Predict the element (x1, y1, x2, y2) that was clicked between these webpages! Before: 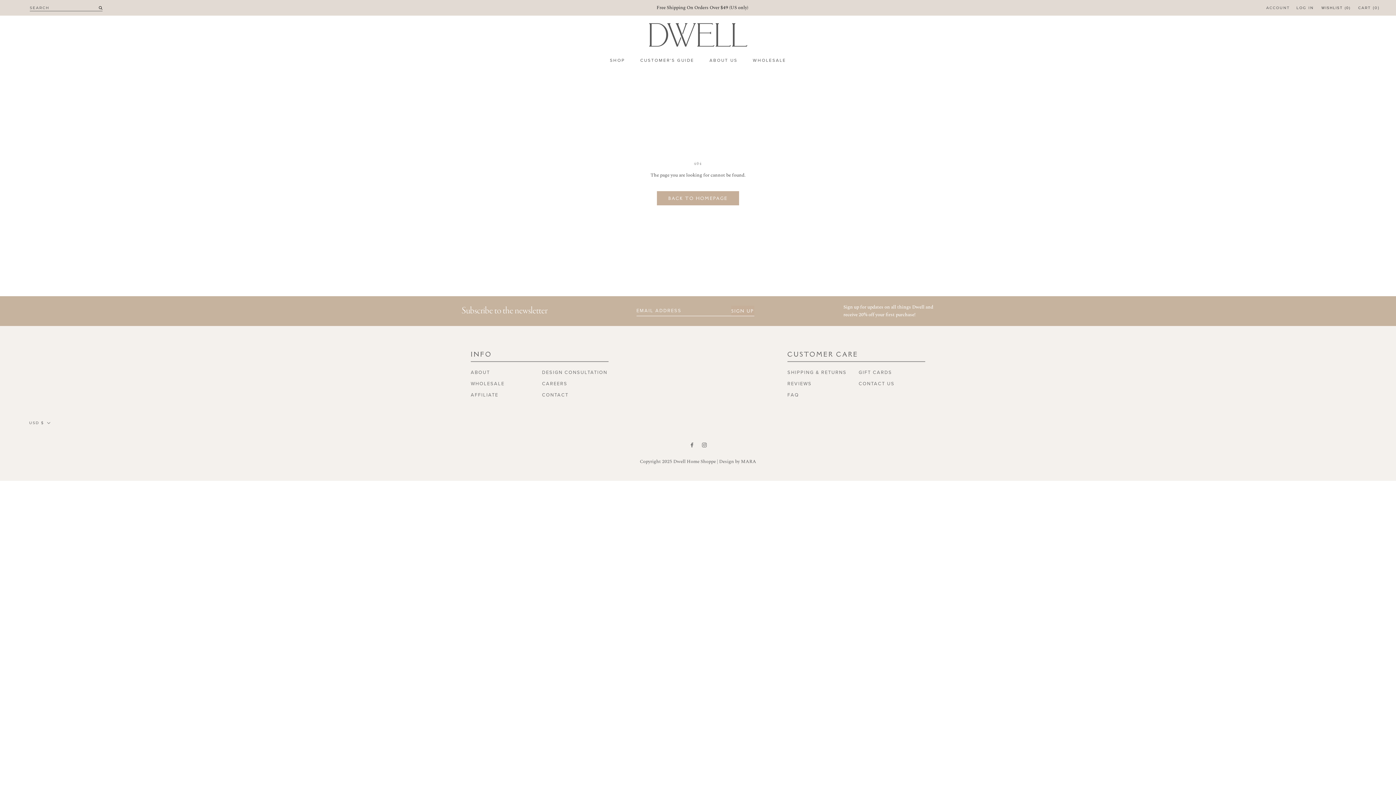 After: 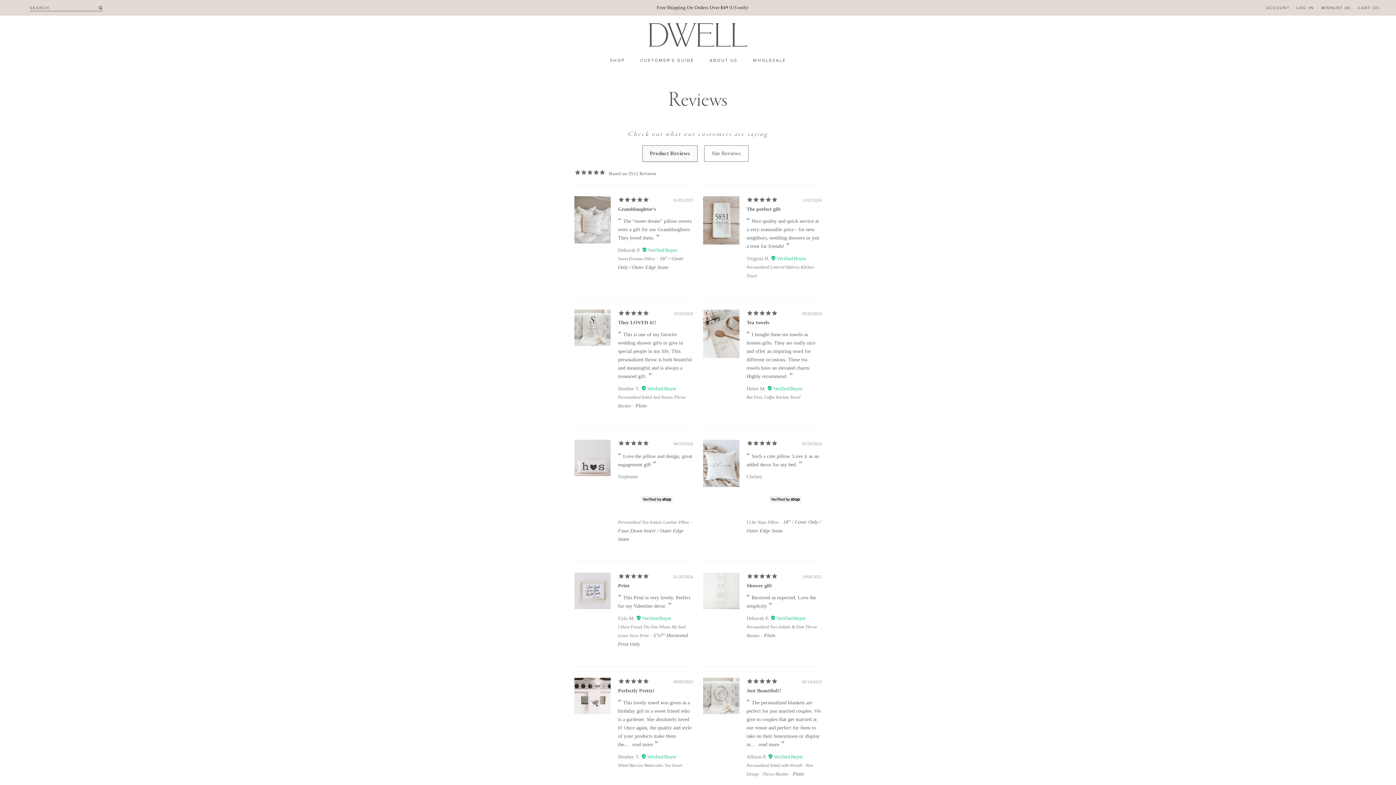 Action: bbox: (787, 380, 854, 387) label: REVIEWS